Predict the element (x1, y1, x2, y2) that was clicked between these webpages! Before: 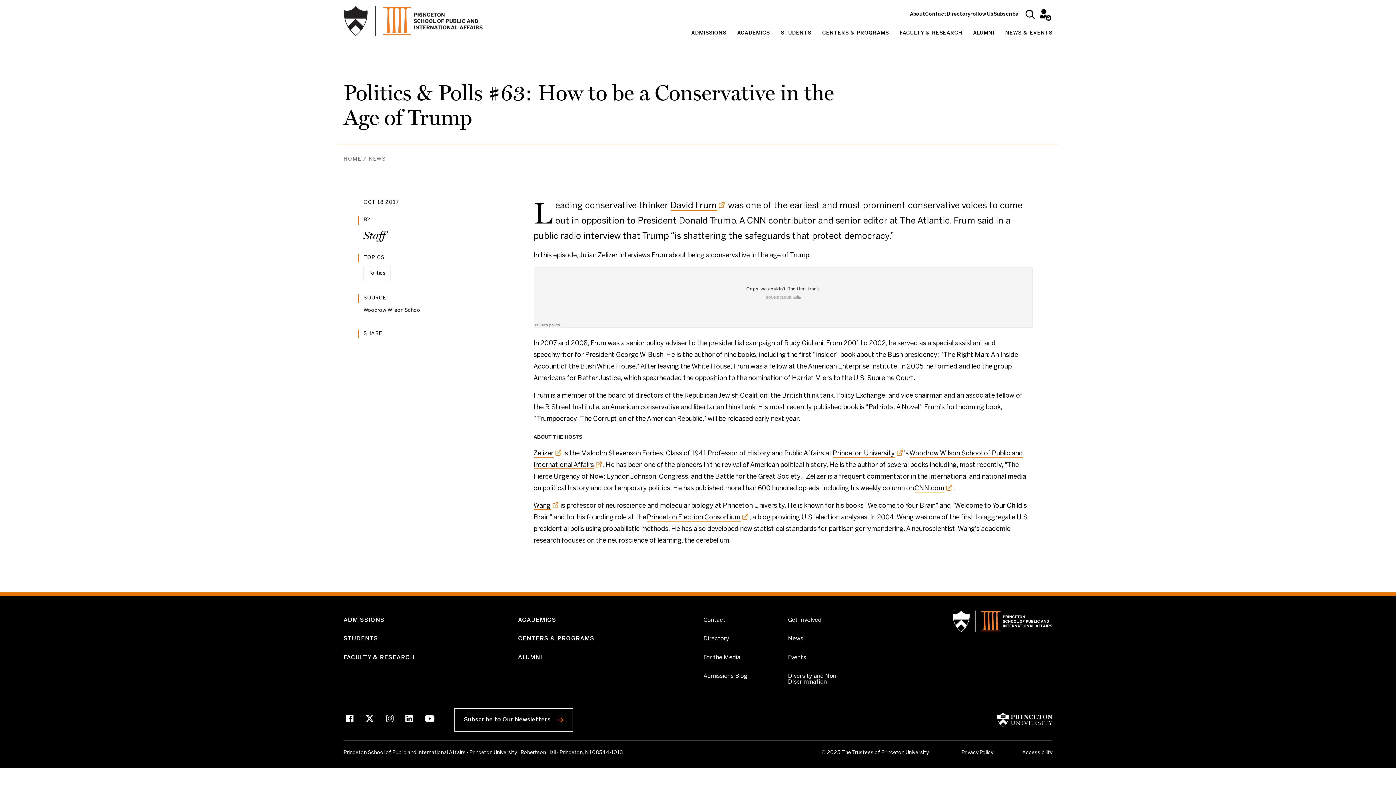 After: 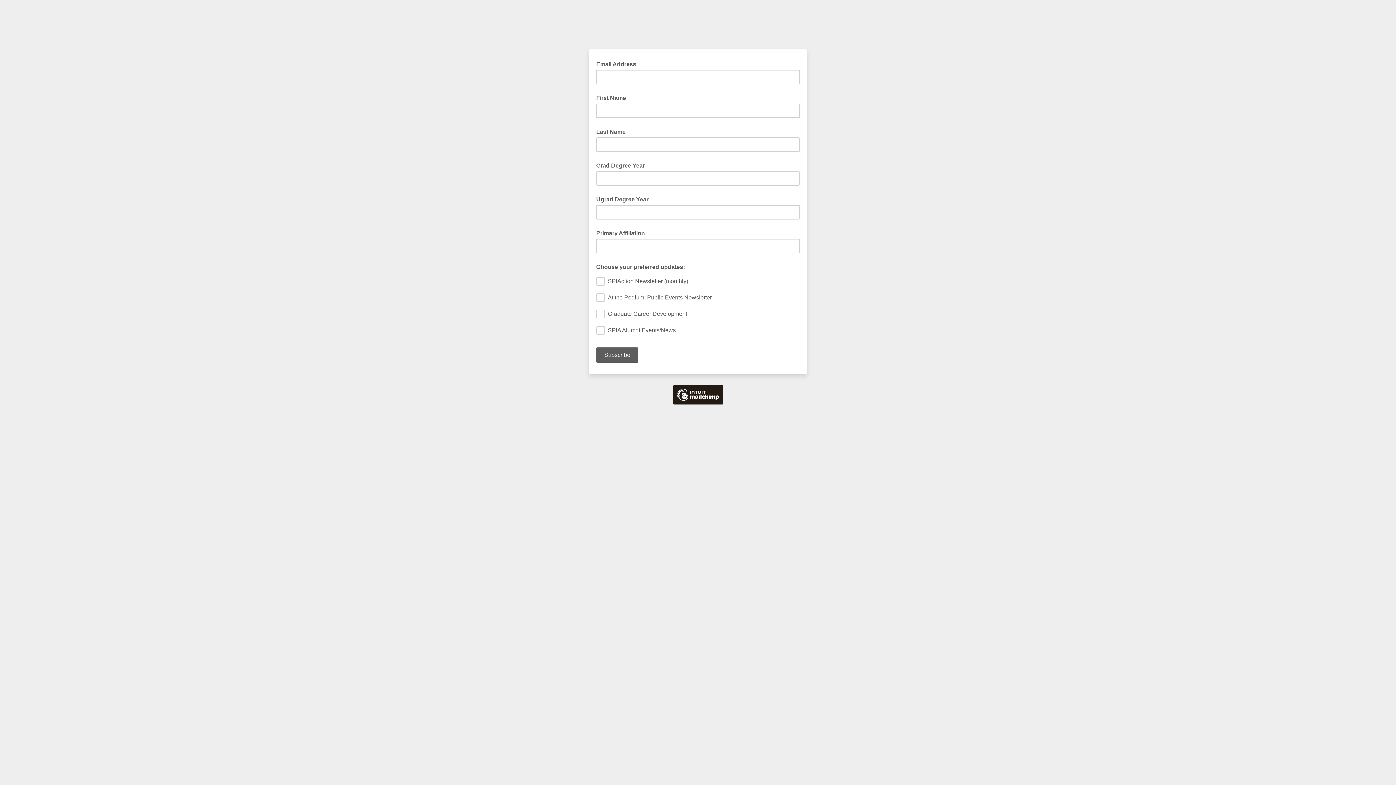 Action: bbox: (993, 12, 1018, 16) label: Subscribe
(external link)